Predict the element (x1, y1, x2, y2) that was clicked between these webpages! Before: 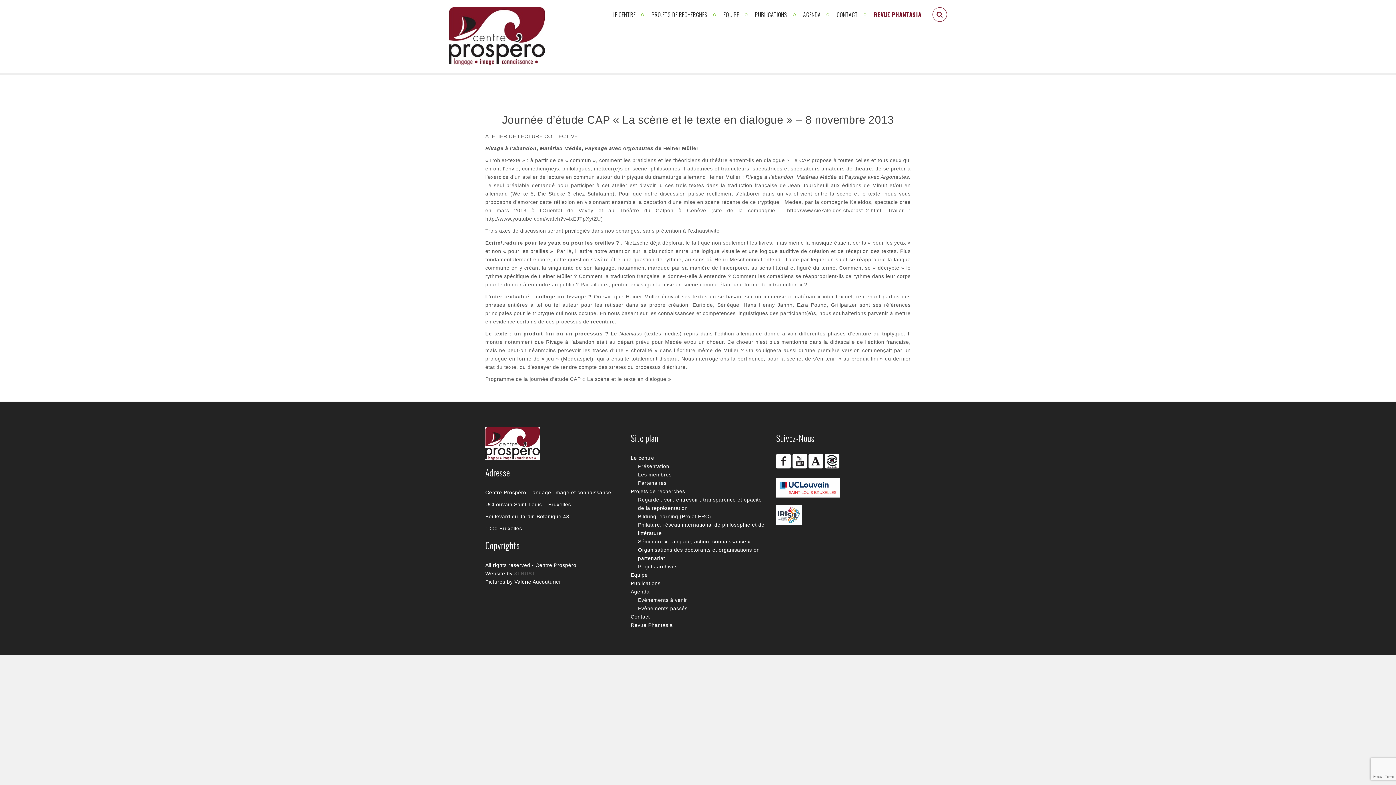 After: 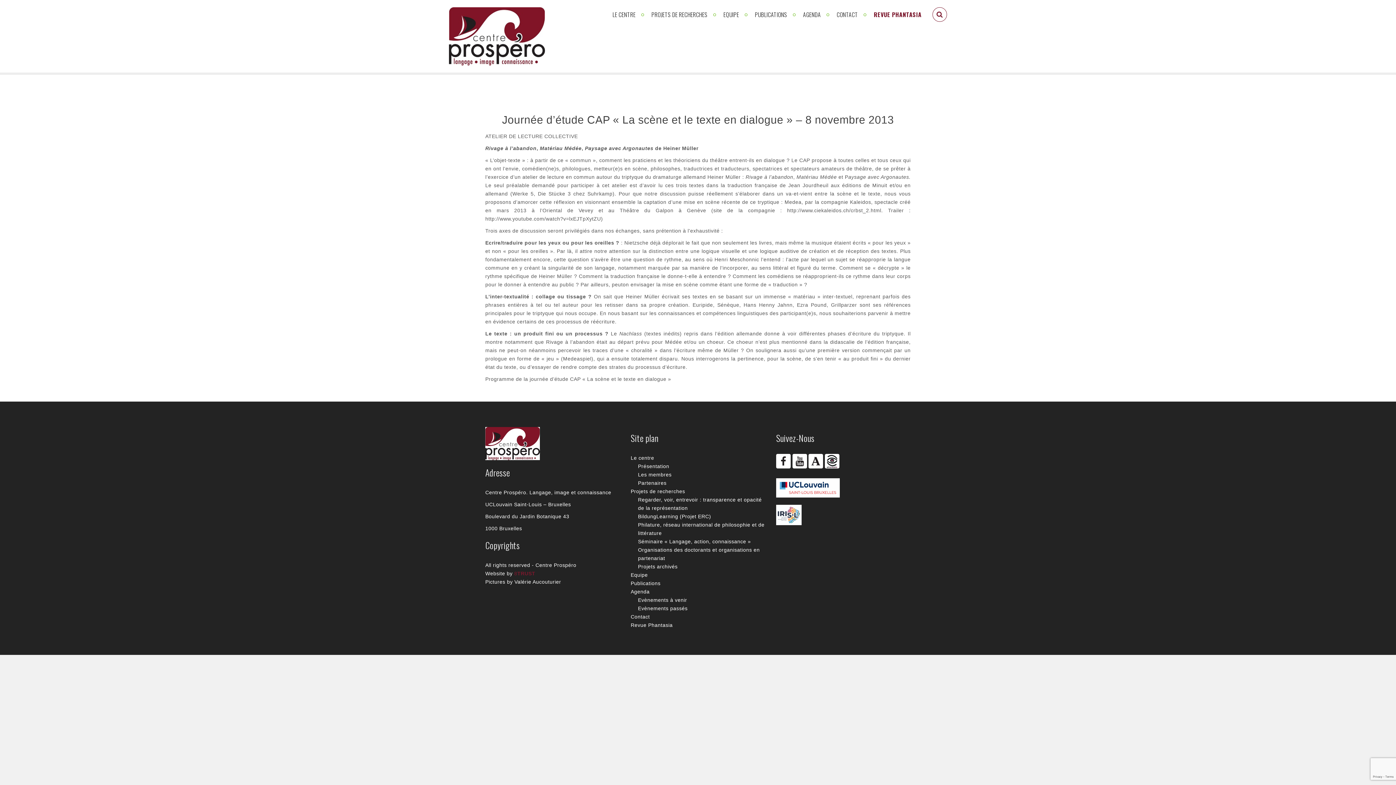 Action: bbox: (514, 570, 535, 576) label: 8TRUST